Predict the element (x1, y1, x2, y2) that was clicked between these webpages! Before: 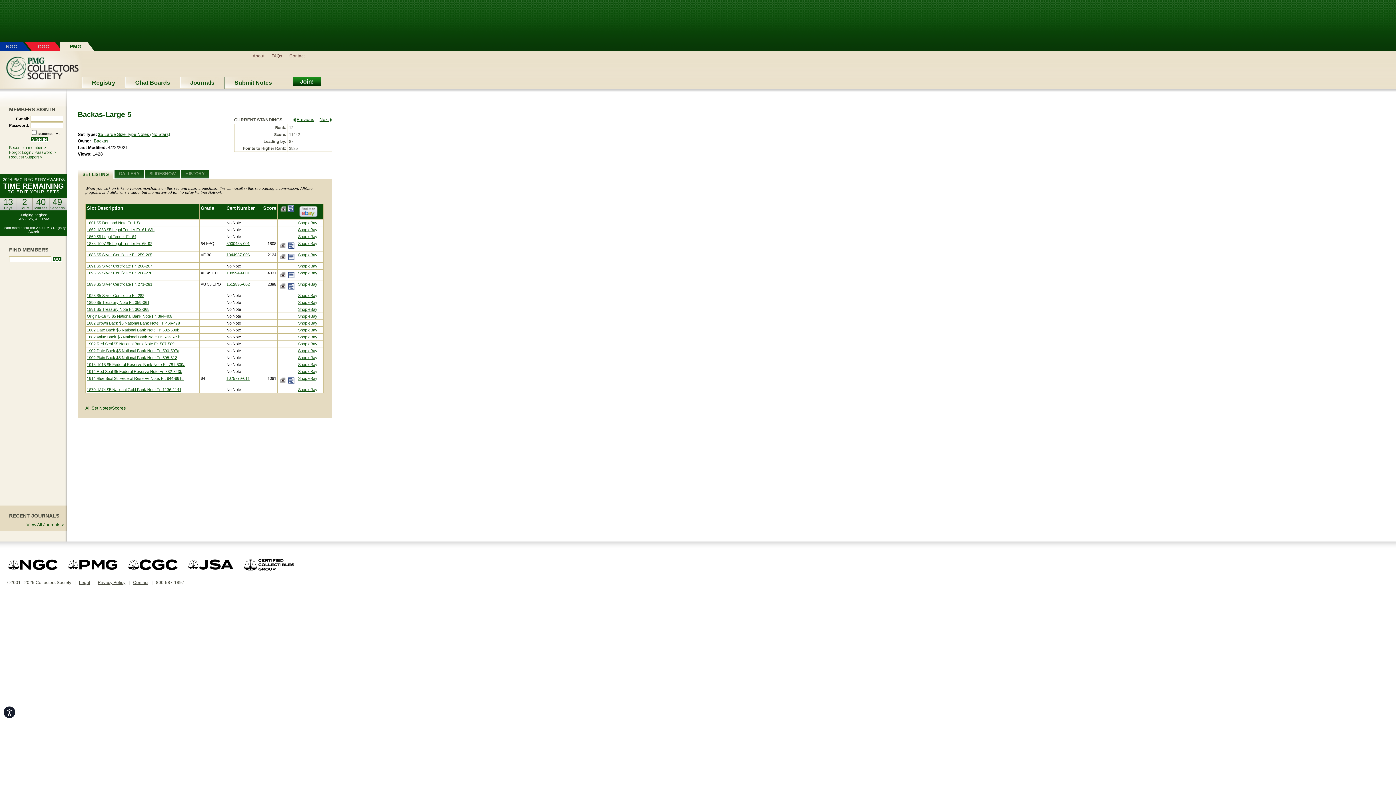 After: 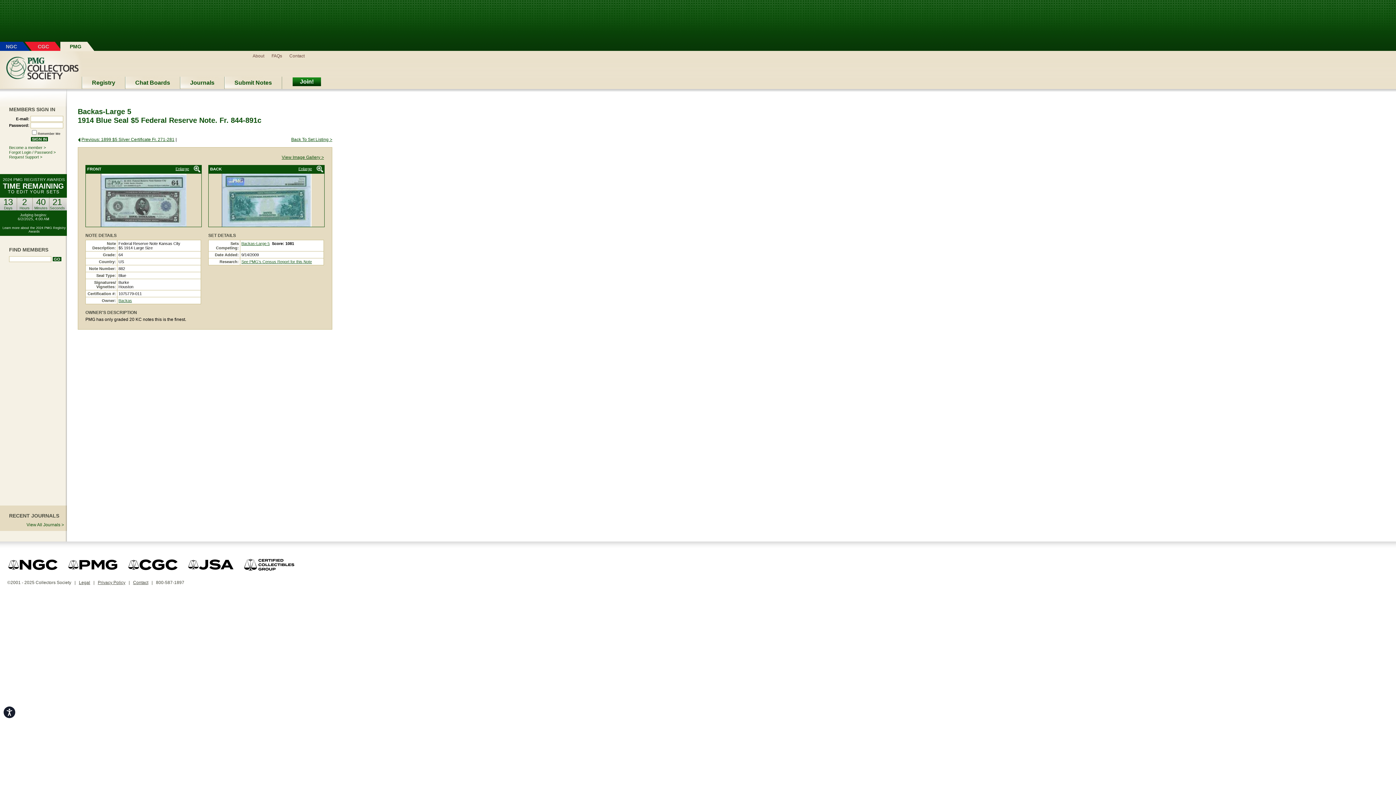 Action: bbox: (280, 379, 285, 384)